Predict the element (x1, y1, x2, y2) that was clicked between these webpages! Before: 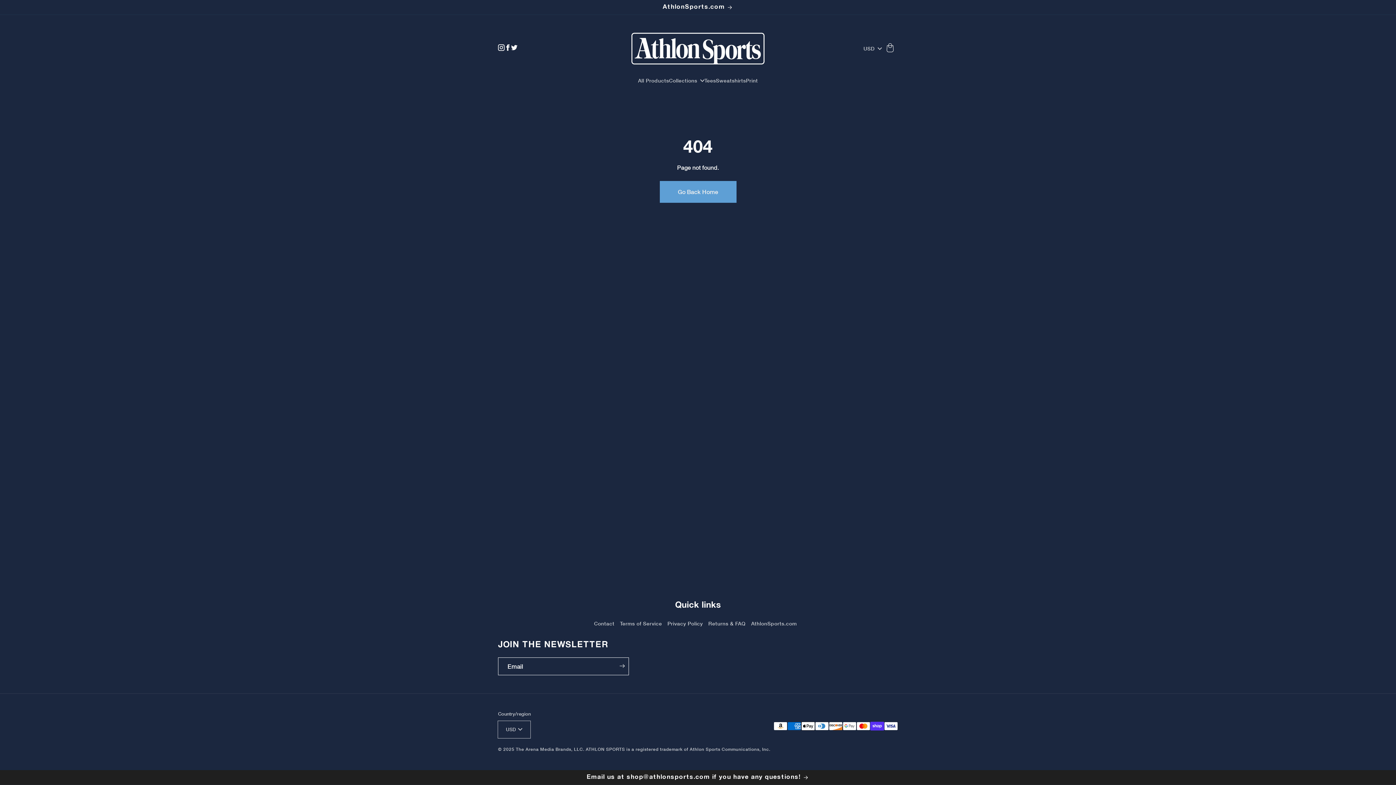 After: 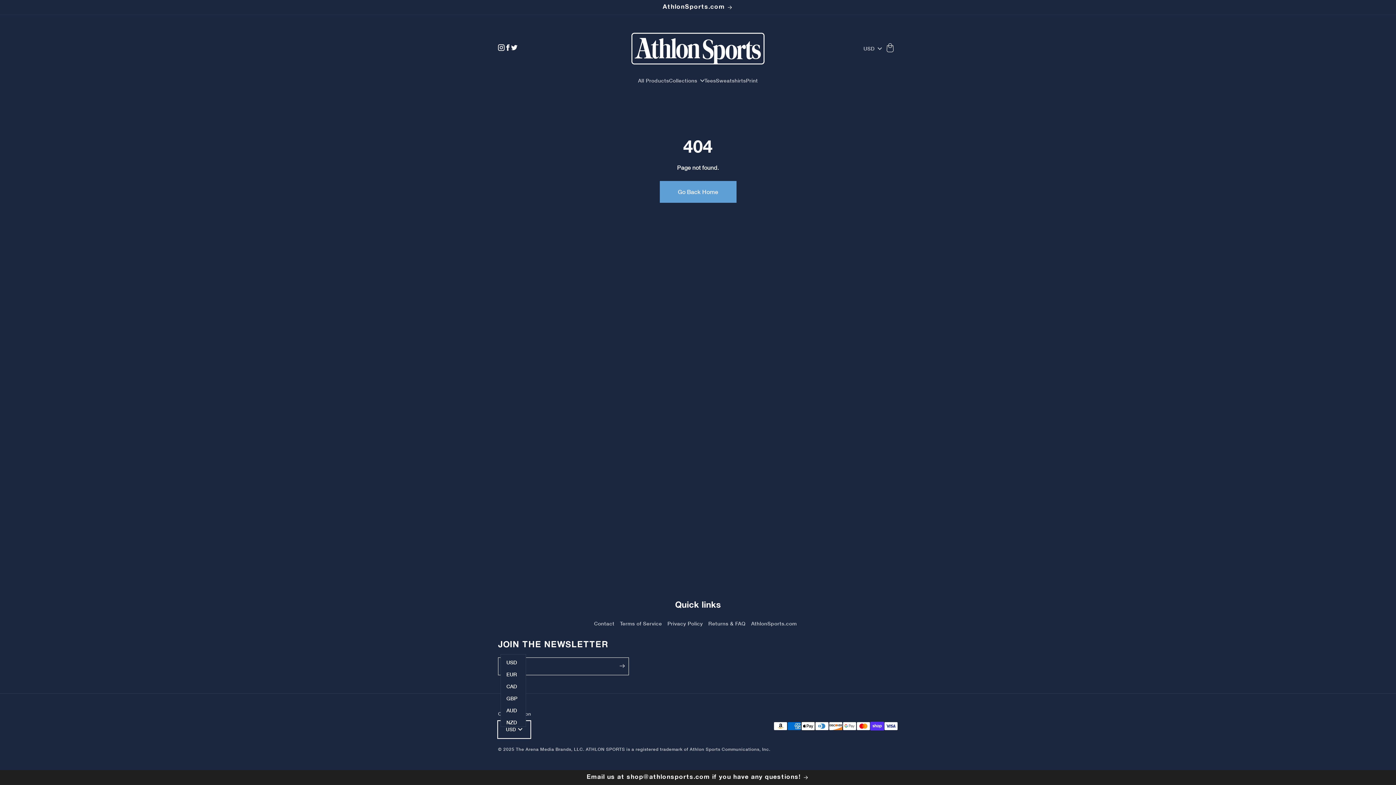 Action: bbox: (498, 721, 530, 738) label: USD